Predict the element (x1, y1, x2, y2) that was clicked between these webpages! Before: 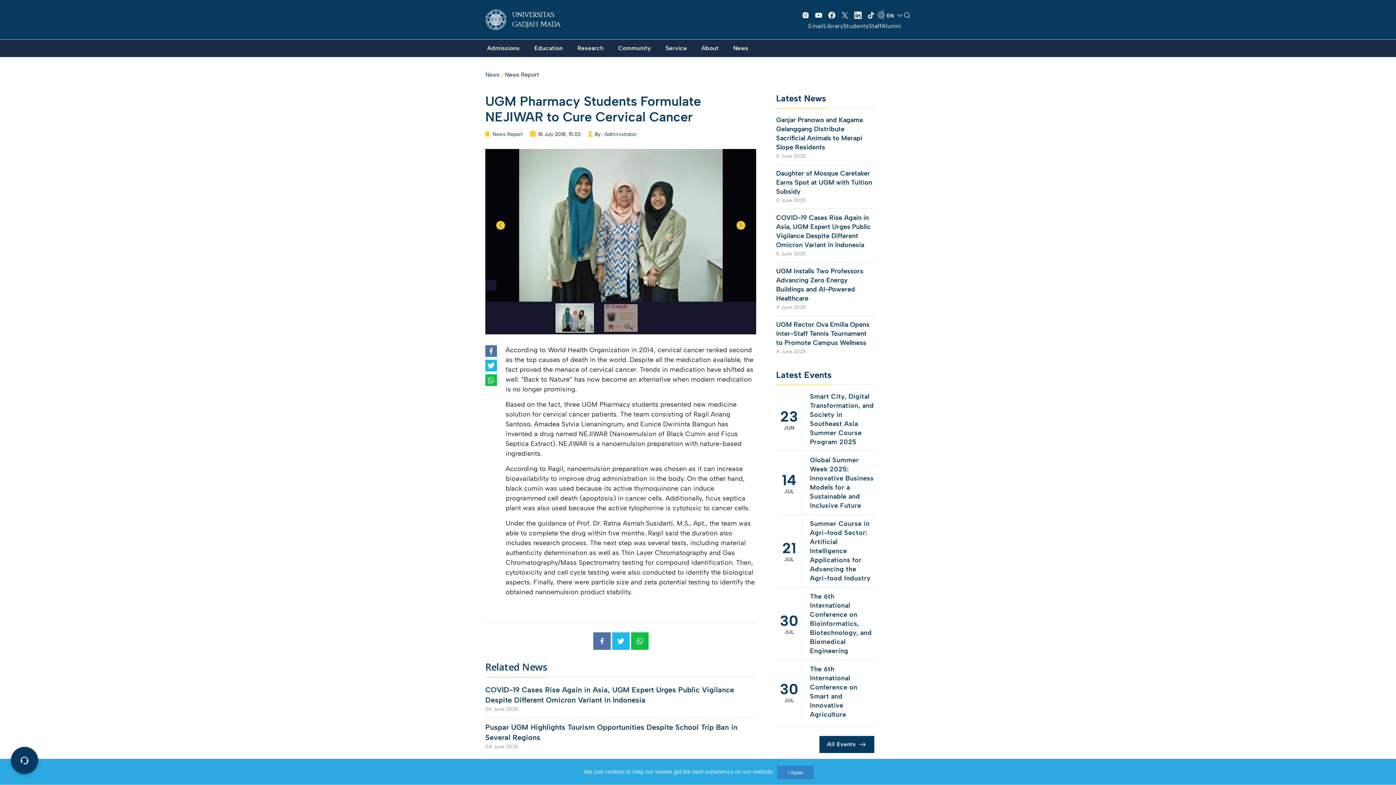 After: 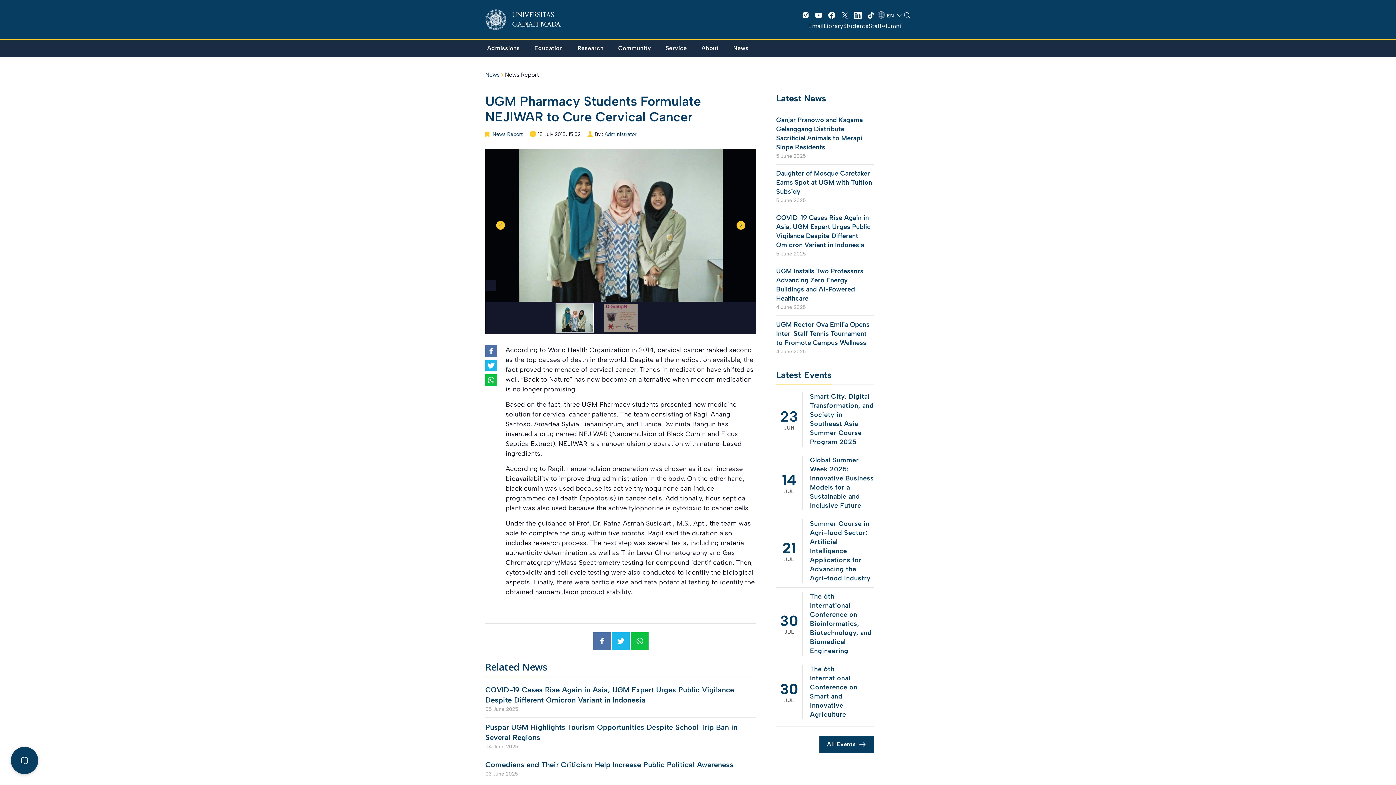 Action: label: I Agree bbox: (777, 766, 814, 779)